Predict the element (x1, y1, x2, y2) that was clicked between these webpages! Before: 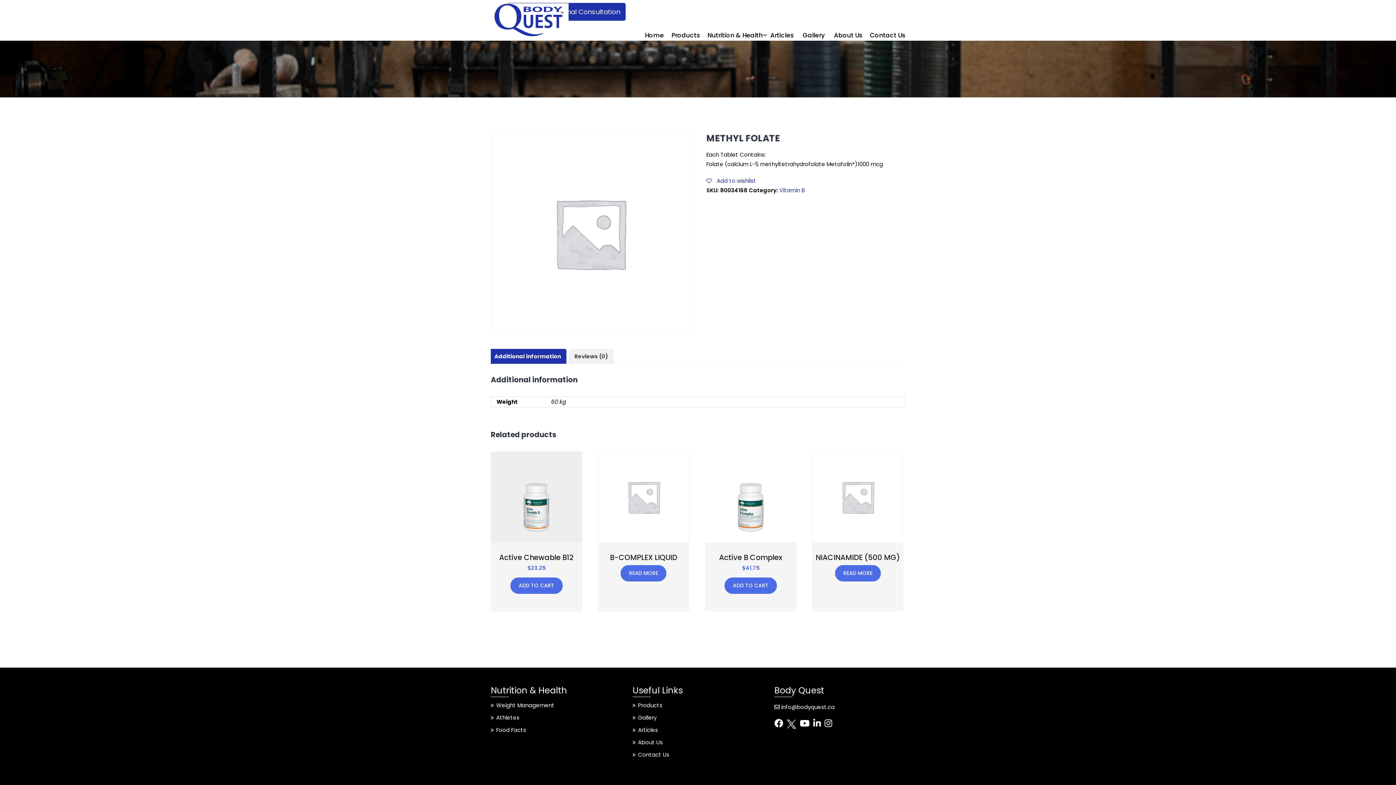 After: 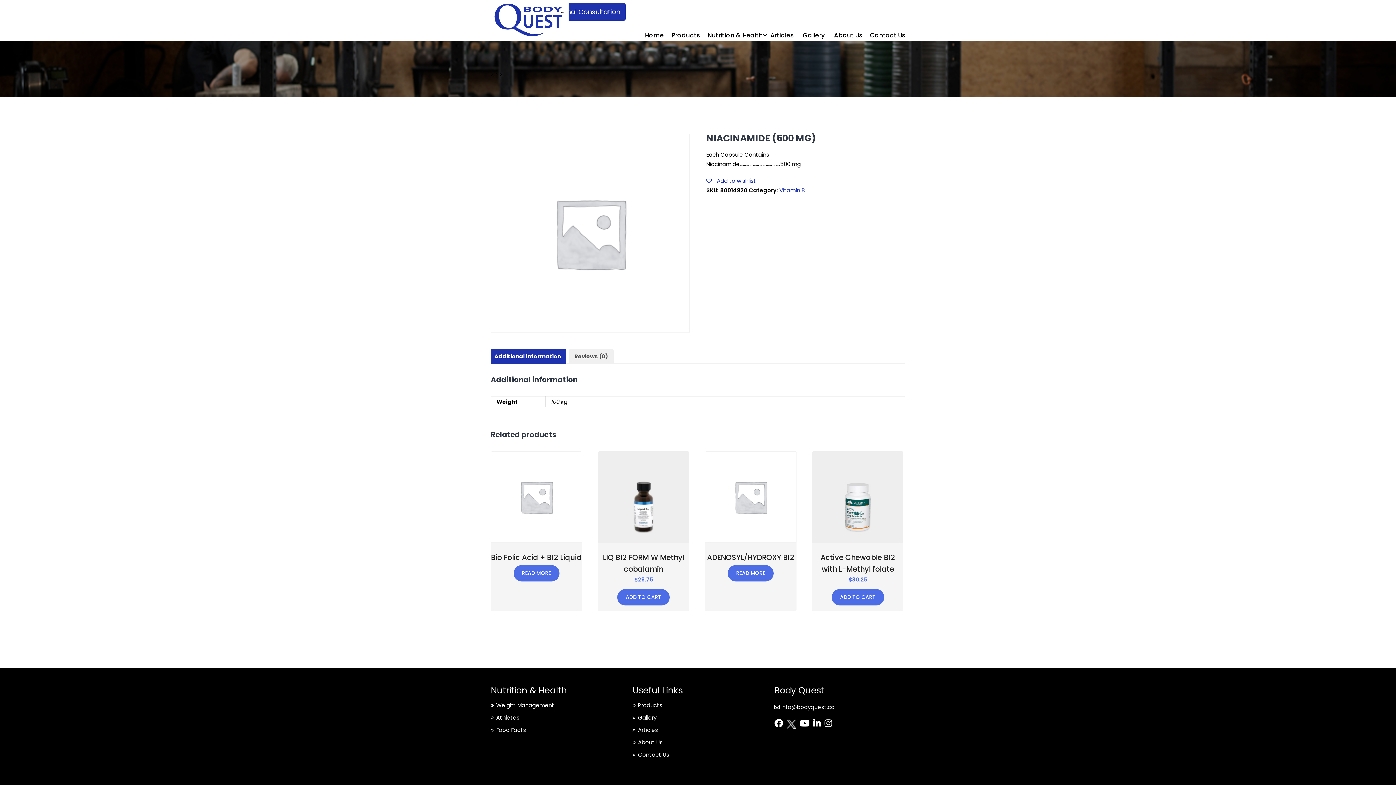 Action: bbox: (815, 552, 900, 562) label: NIACINAMIDE (500 MG)